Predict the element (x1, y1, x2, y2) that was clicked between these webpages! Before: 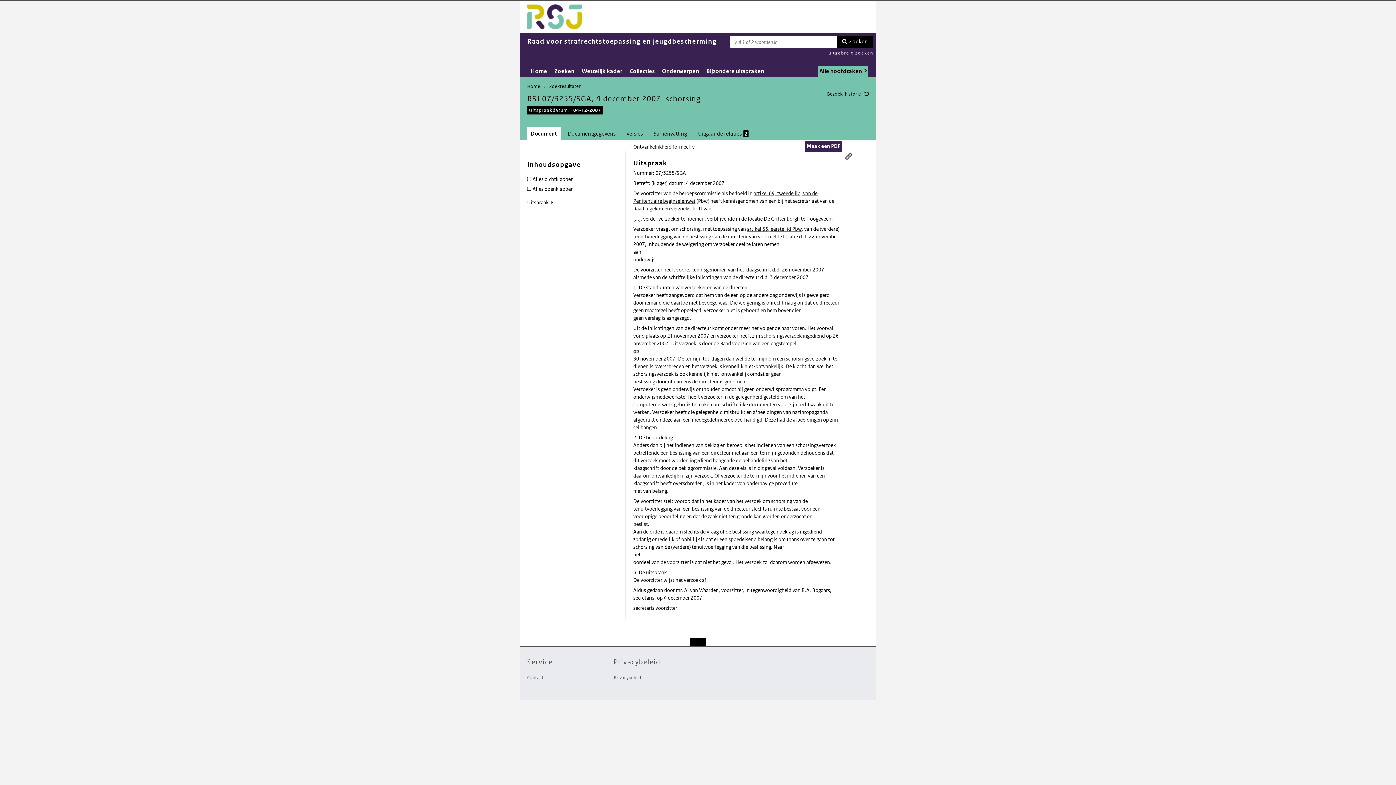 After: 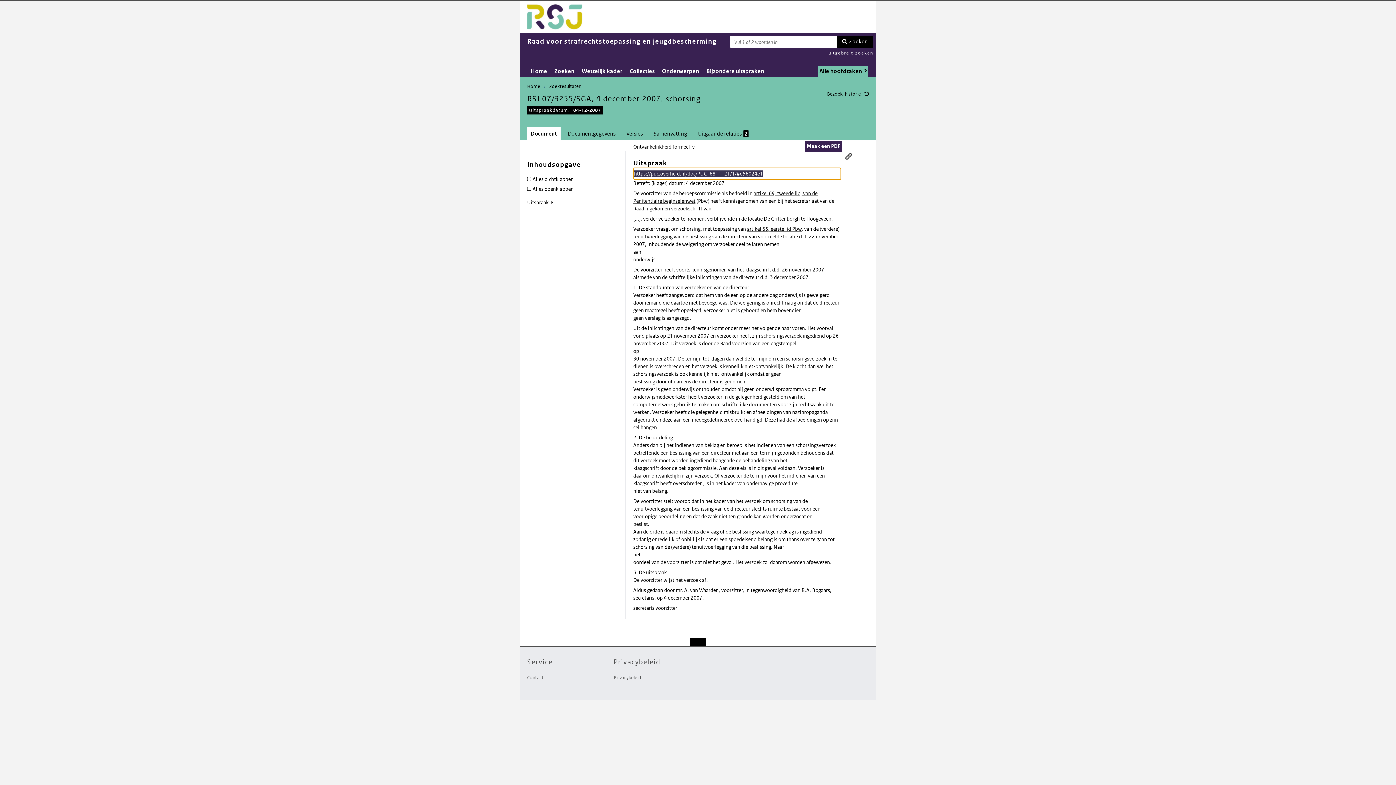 Action: bbox: (845, 153, 852, 159) label: Permanente link